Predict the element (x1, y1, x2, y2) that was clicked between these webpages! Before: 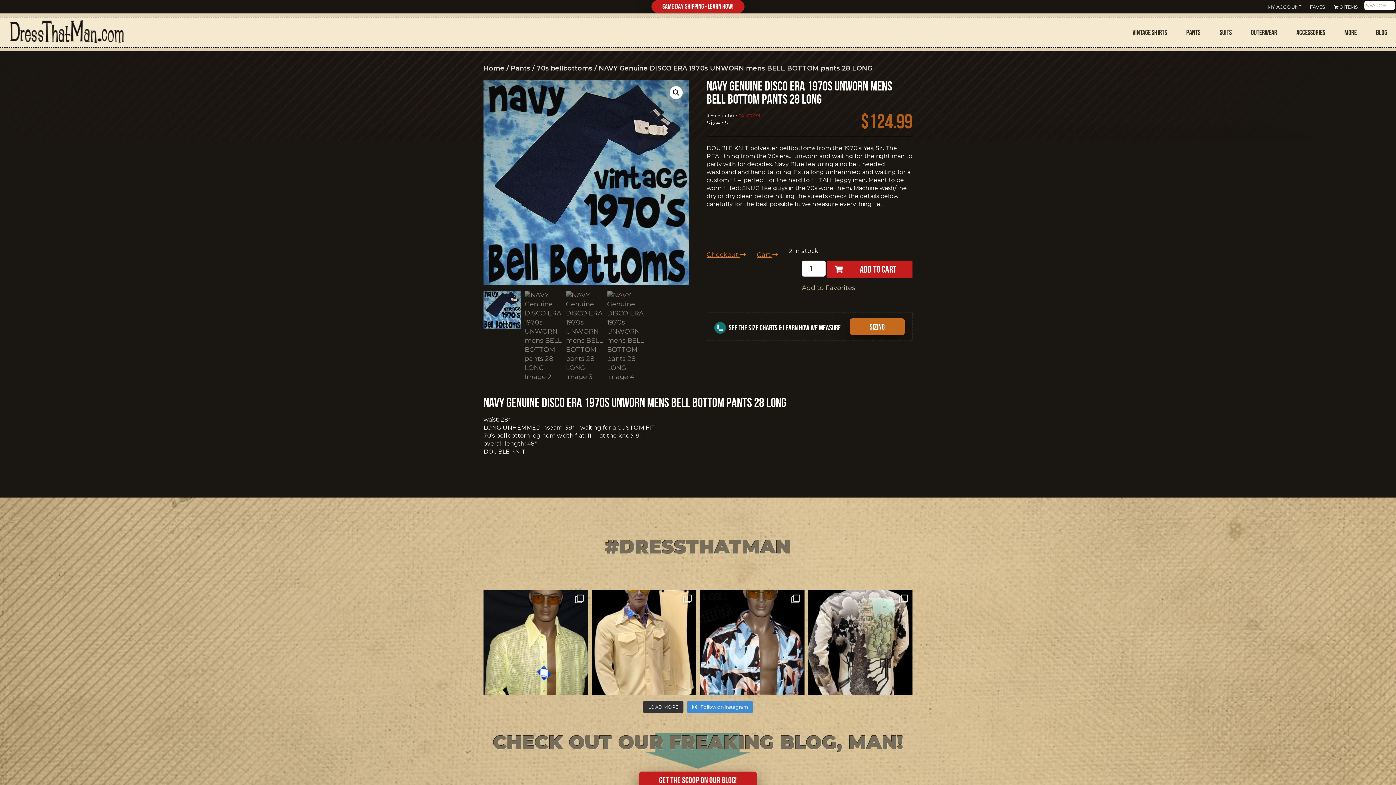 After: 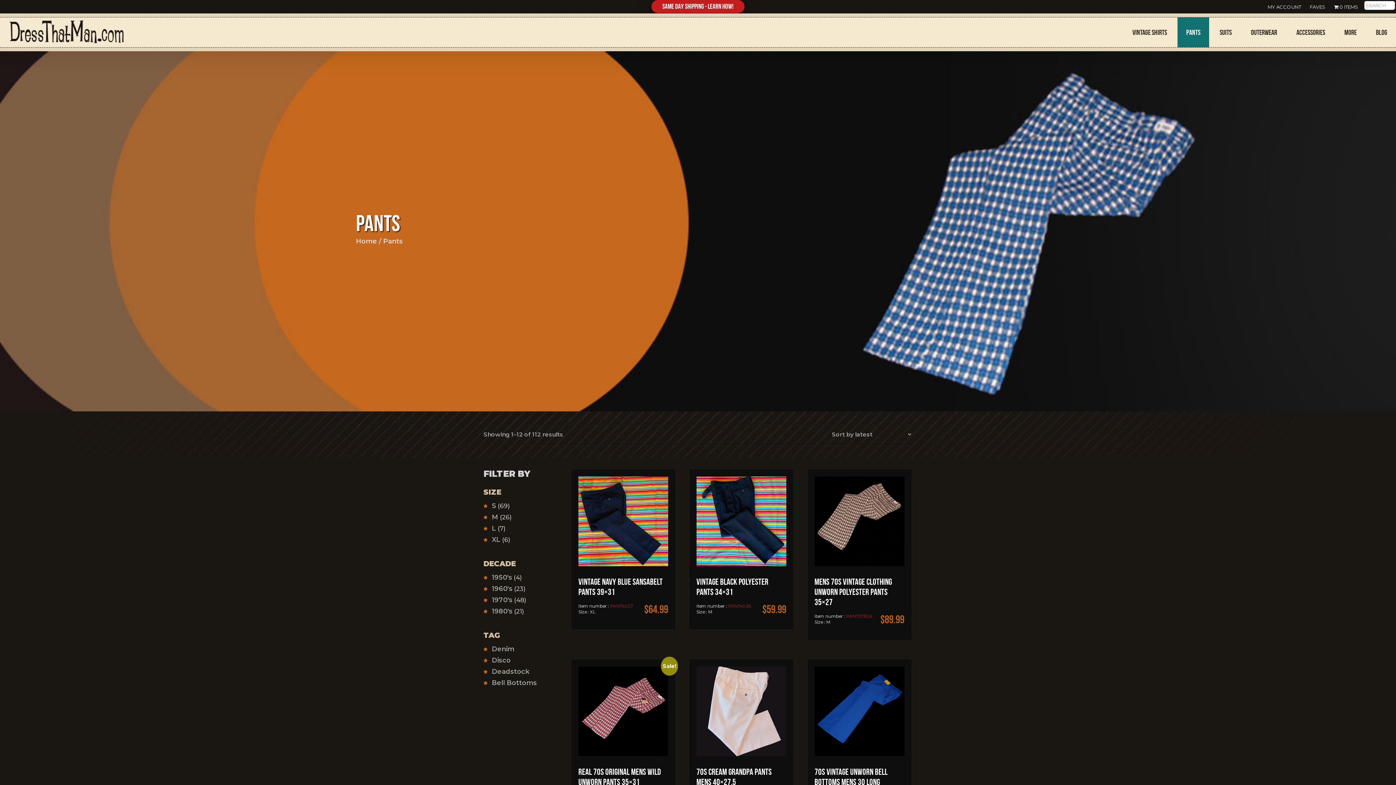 Action: label: PANTS bbox: (1177, 17, 1209, 47)